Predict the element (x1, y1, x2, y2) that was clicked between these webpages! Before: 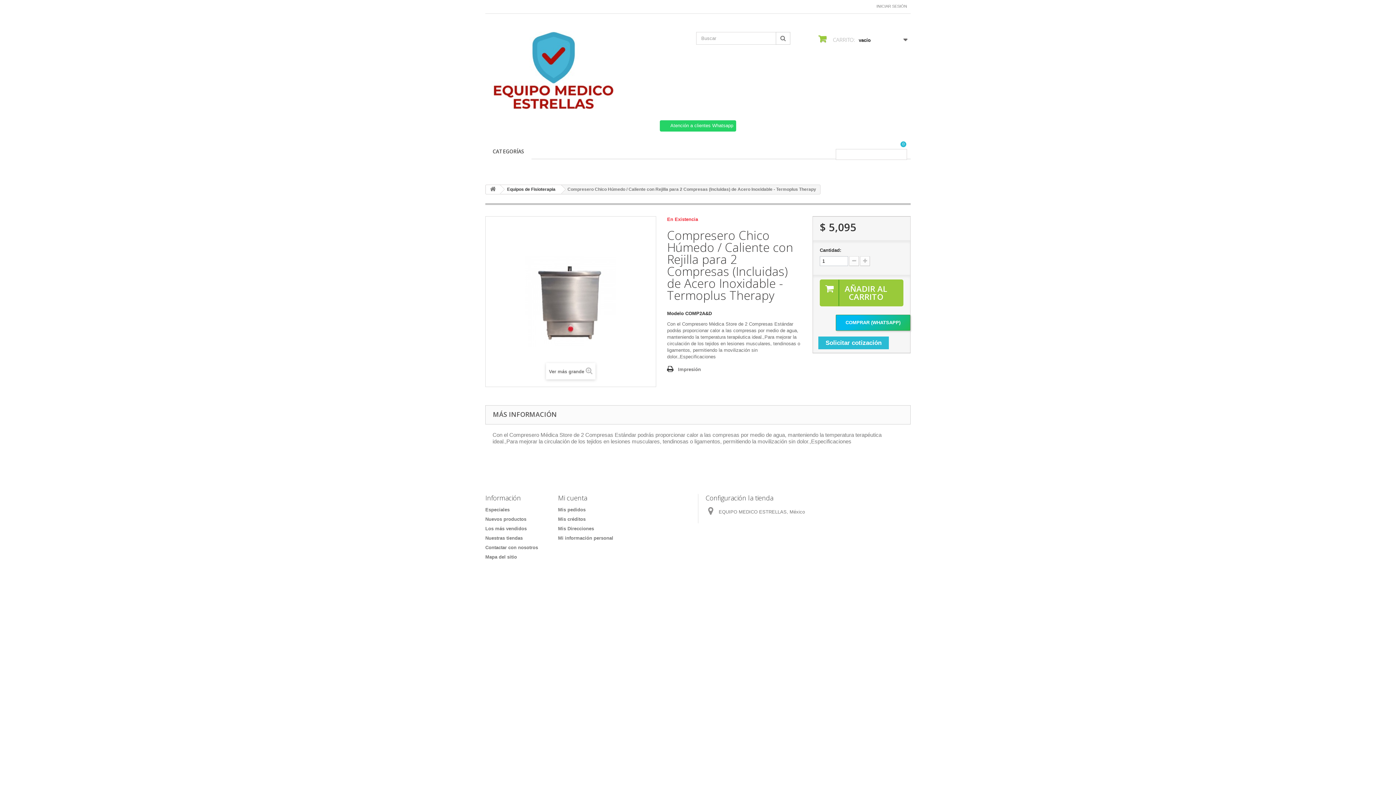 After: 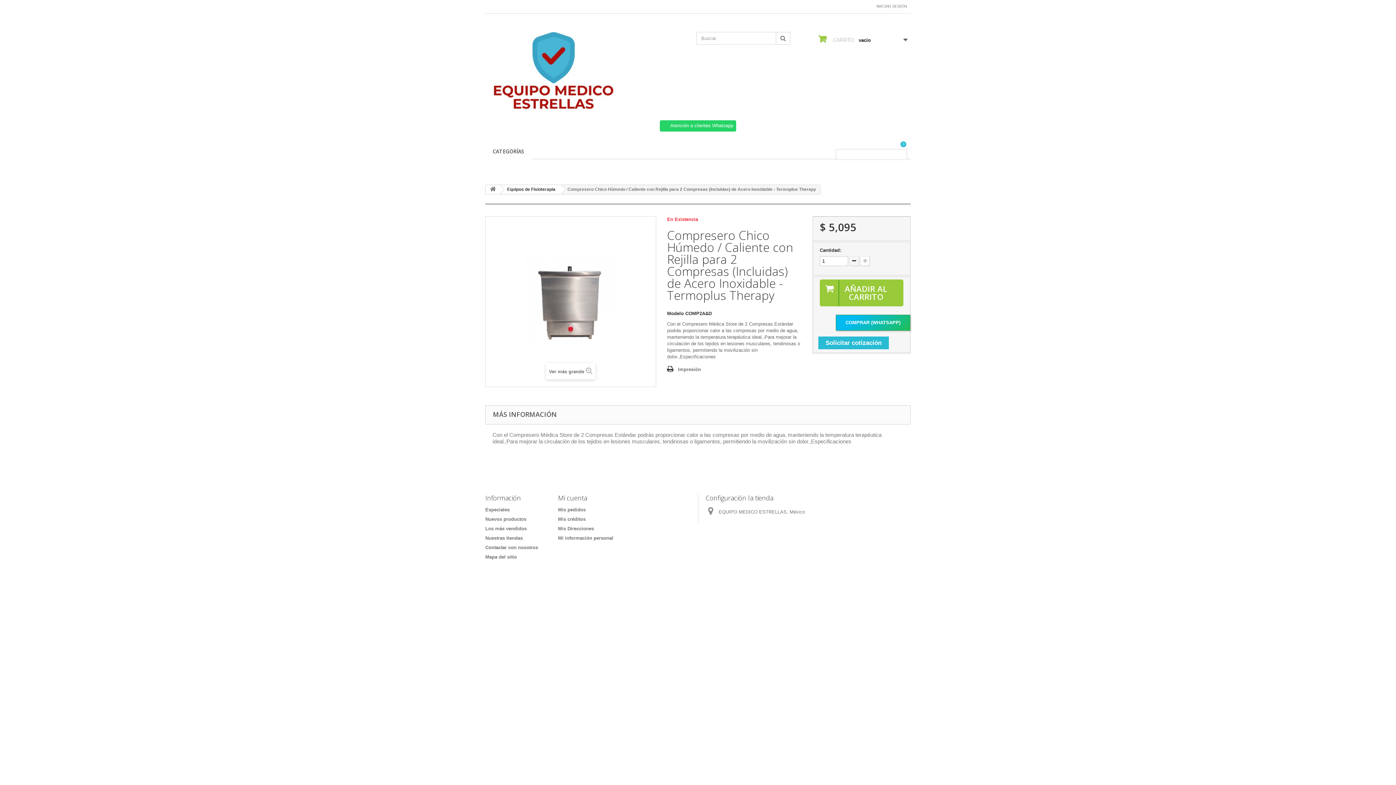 Action: bbox: (849, 256, 859, 266)